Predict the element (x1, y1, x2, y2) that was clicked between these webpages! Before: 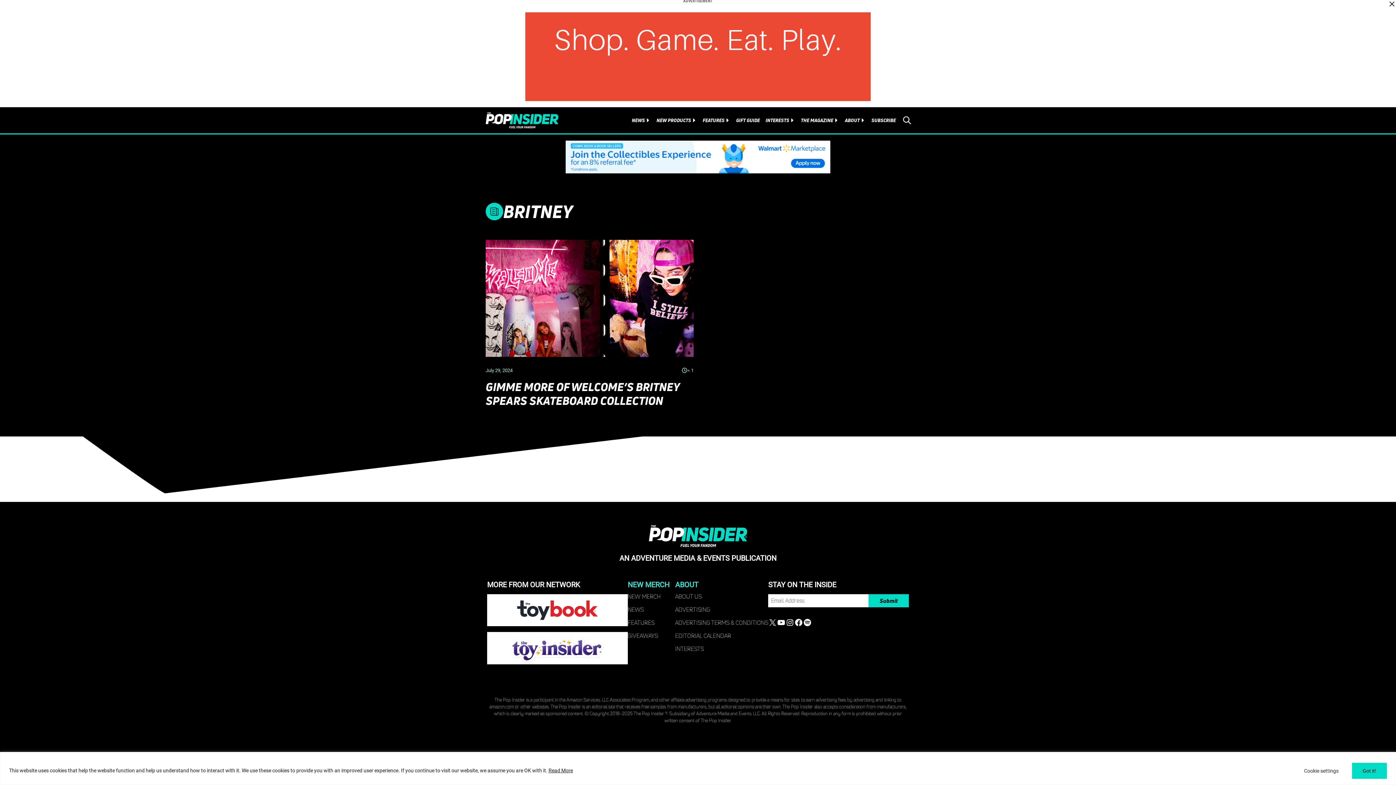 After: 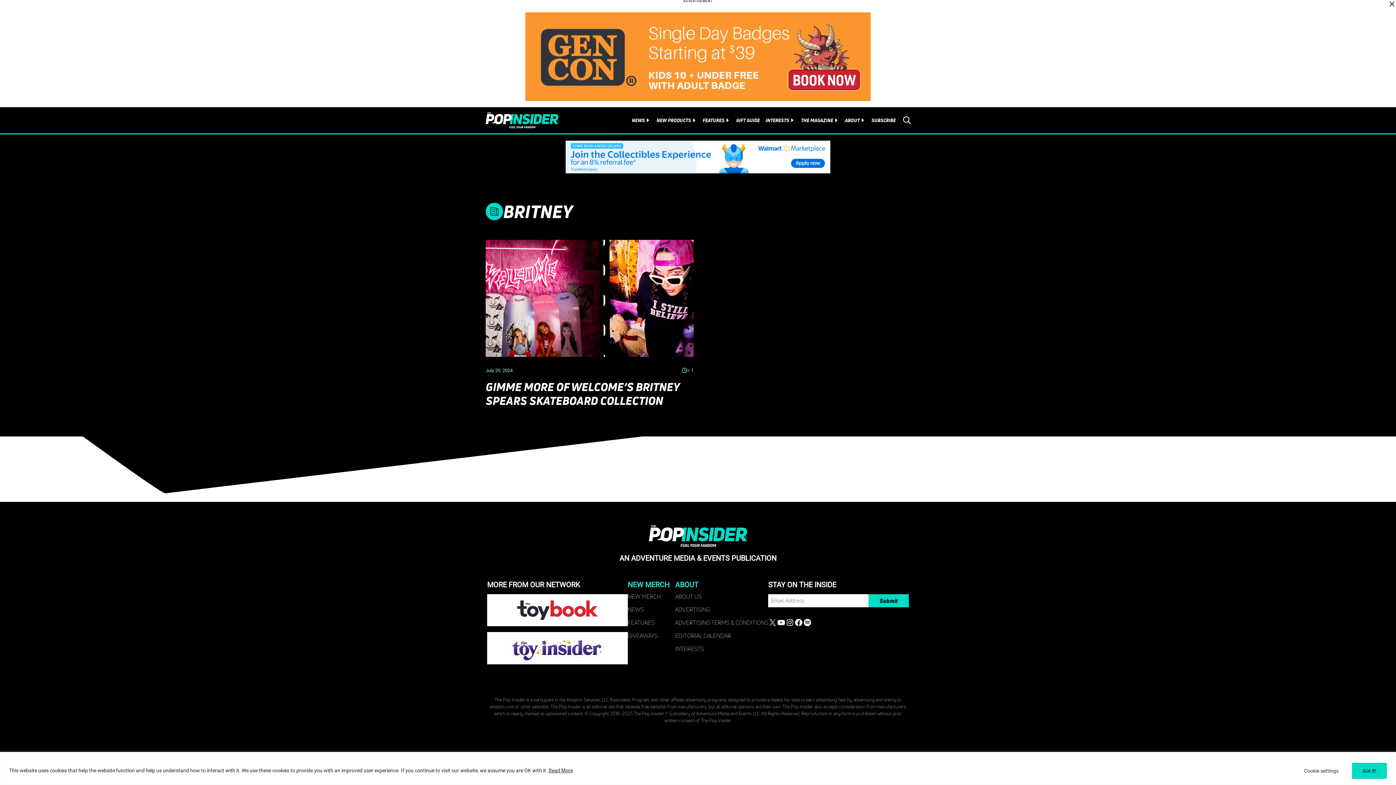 Action: bbox: (675, 605, 710, 613) label: ADVERTISING